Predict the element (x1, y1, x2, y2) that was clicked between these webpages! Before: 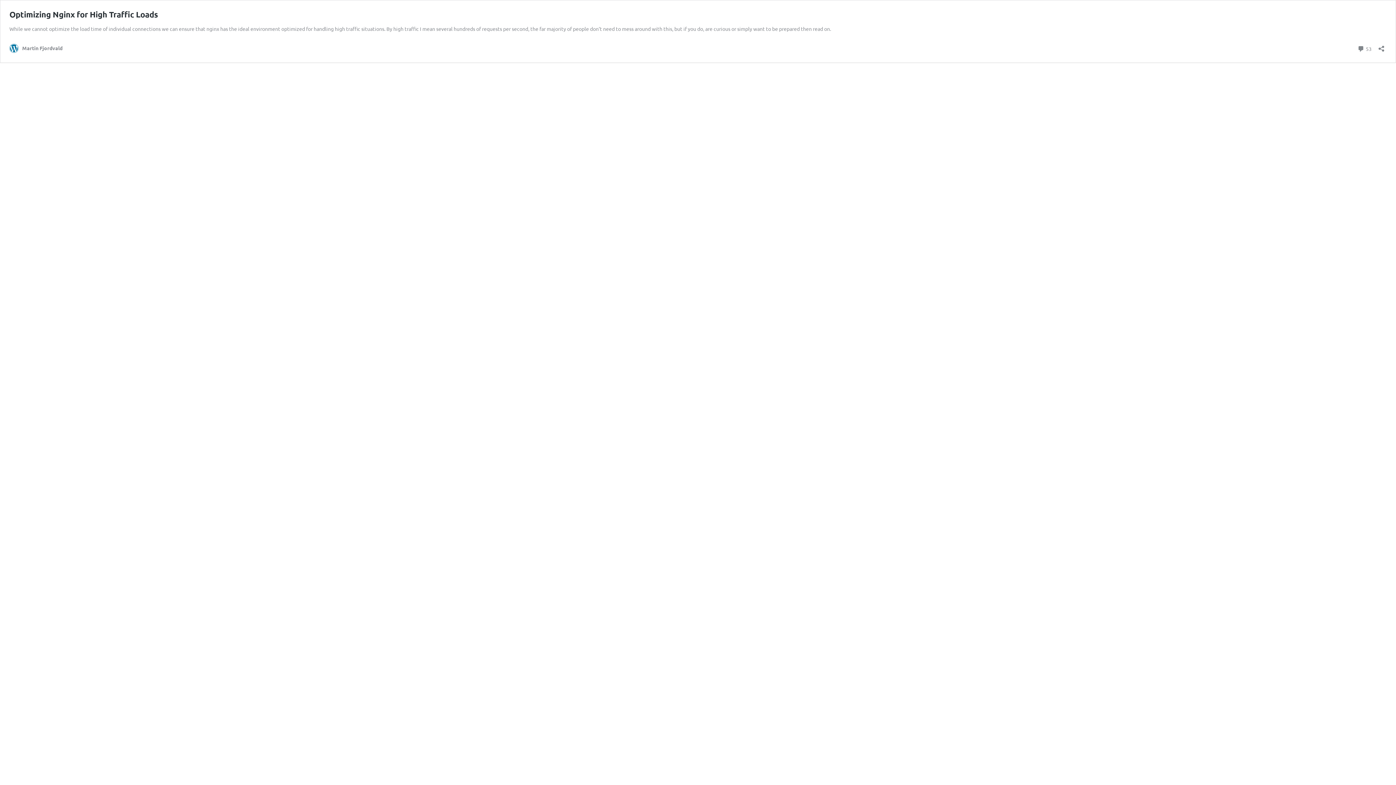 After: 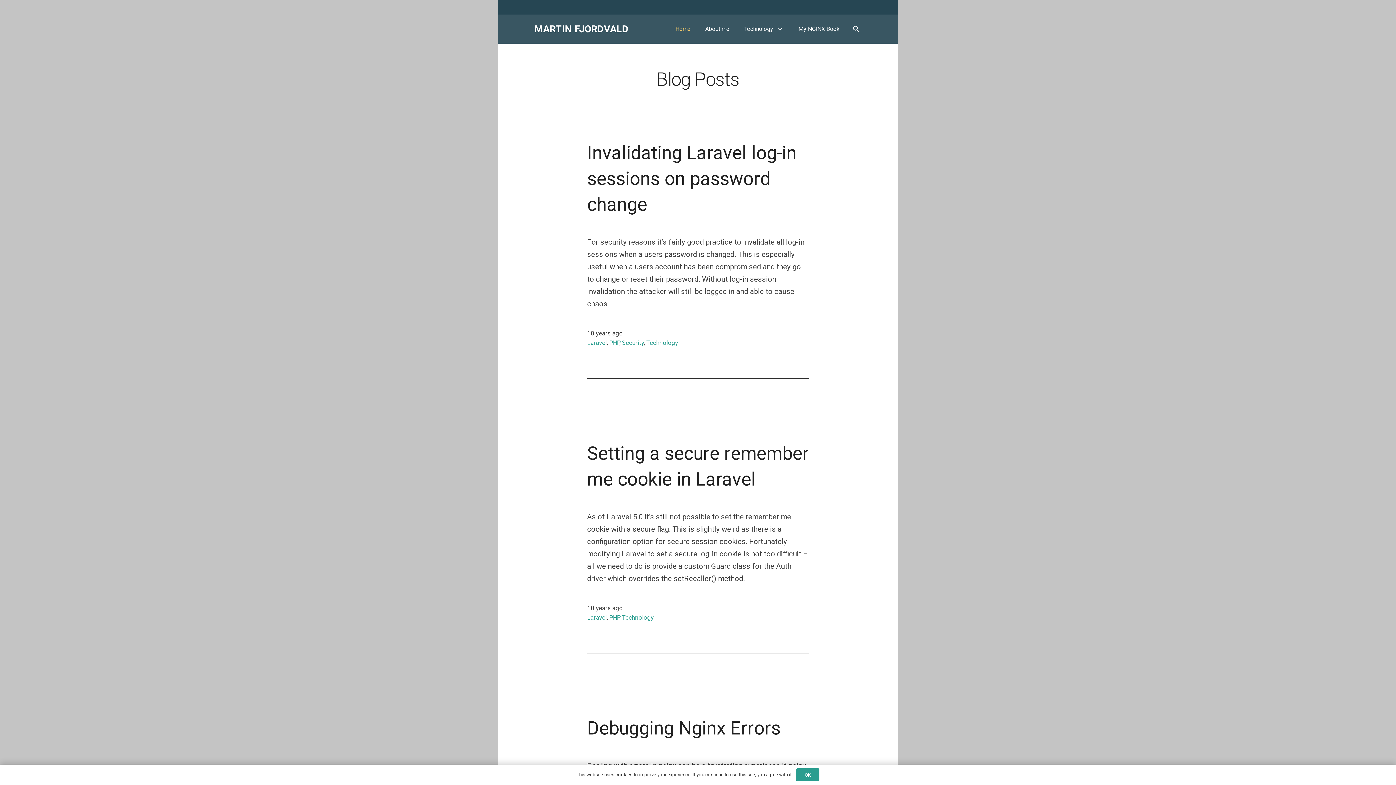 Action: label: Martin Fjordvald bbox: (9, 43, 62, 52)